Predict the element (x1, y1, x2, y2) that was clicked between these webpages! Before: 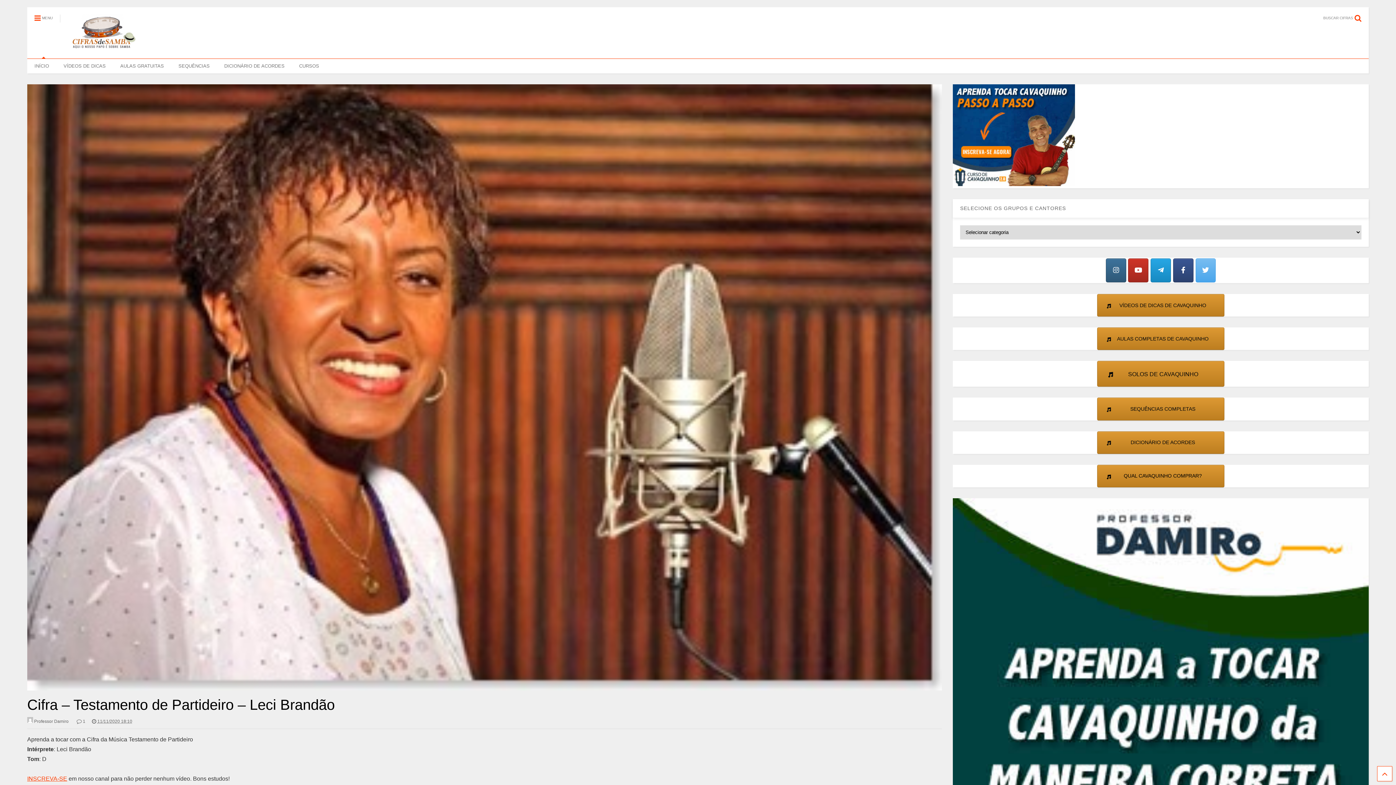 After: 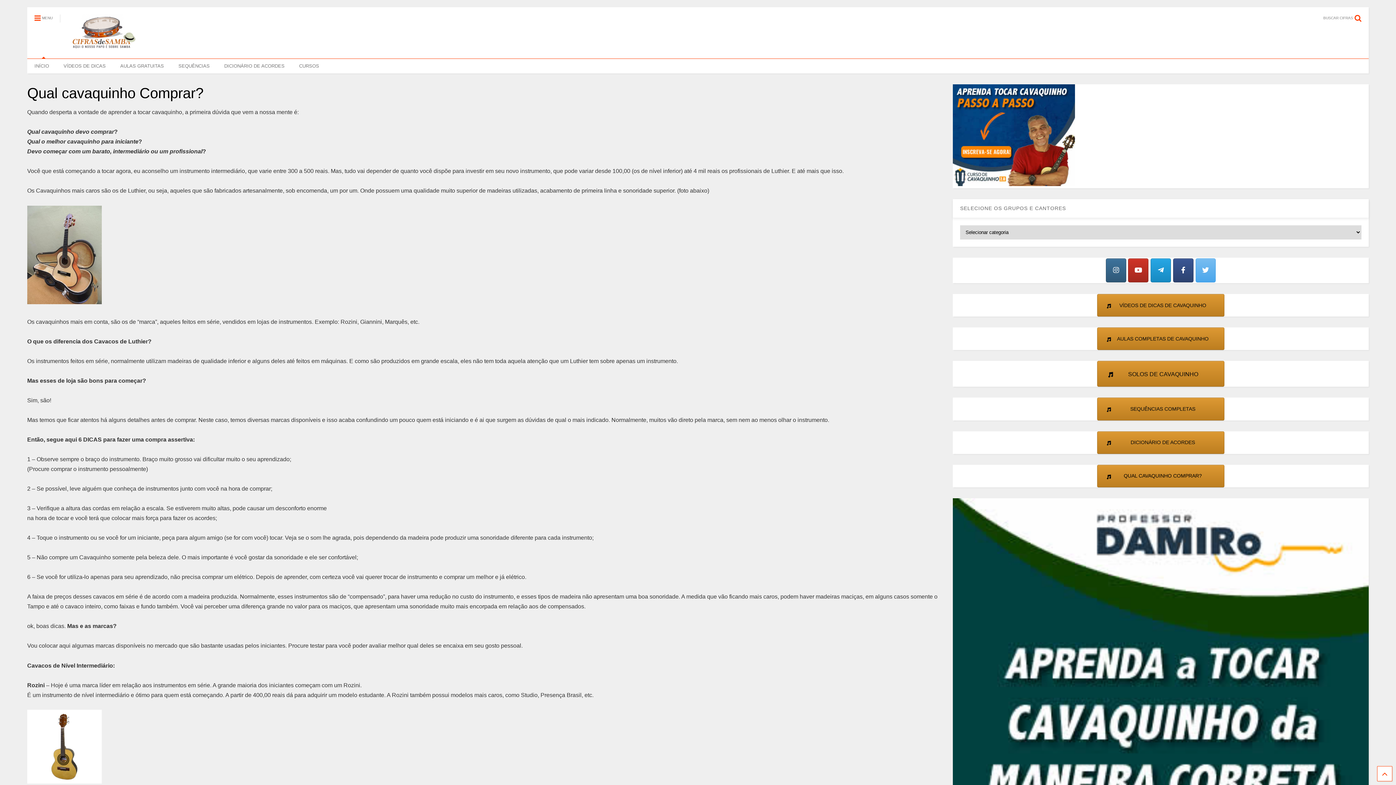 Action: bbox: (1097, 465, 1224, 487) label: QUAL CAVAQUINHO COMPRAR?